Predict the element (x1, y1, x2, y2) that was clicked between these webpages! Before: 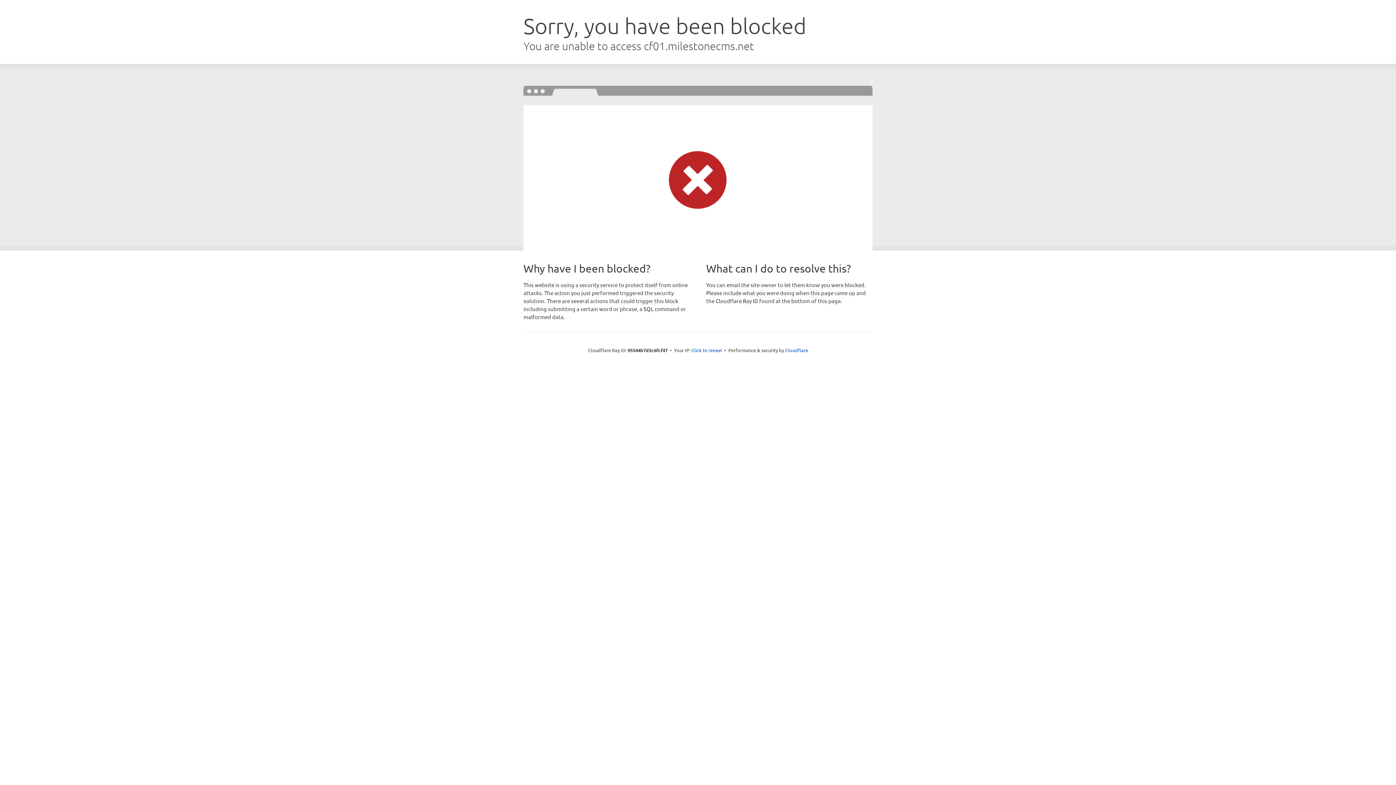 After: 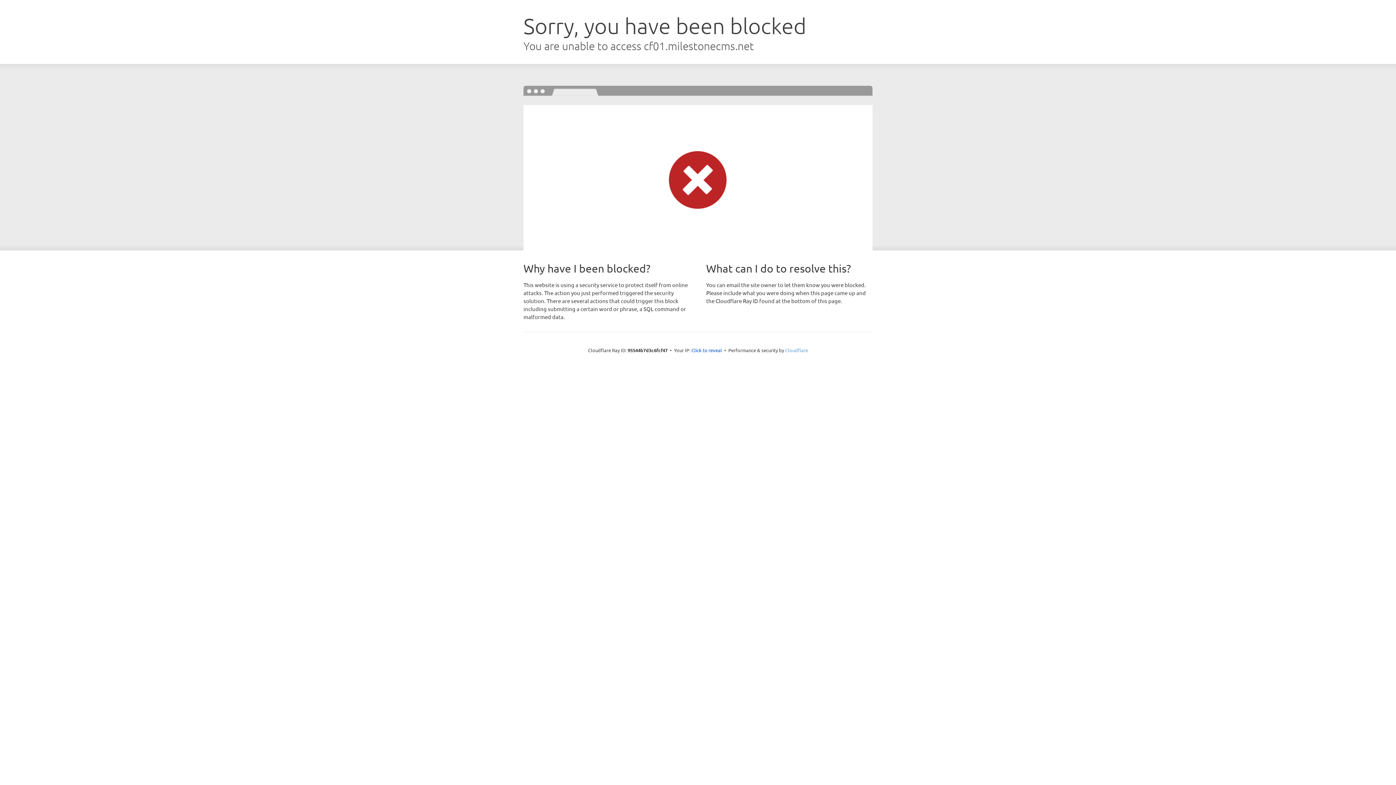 Action: bbox: (785, 347, 808, 353) label: Cloudflare